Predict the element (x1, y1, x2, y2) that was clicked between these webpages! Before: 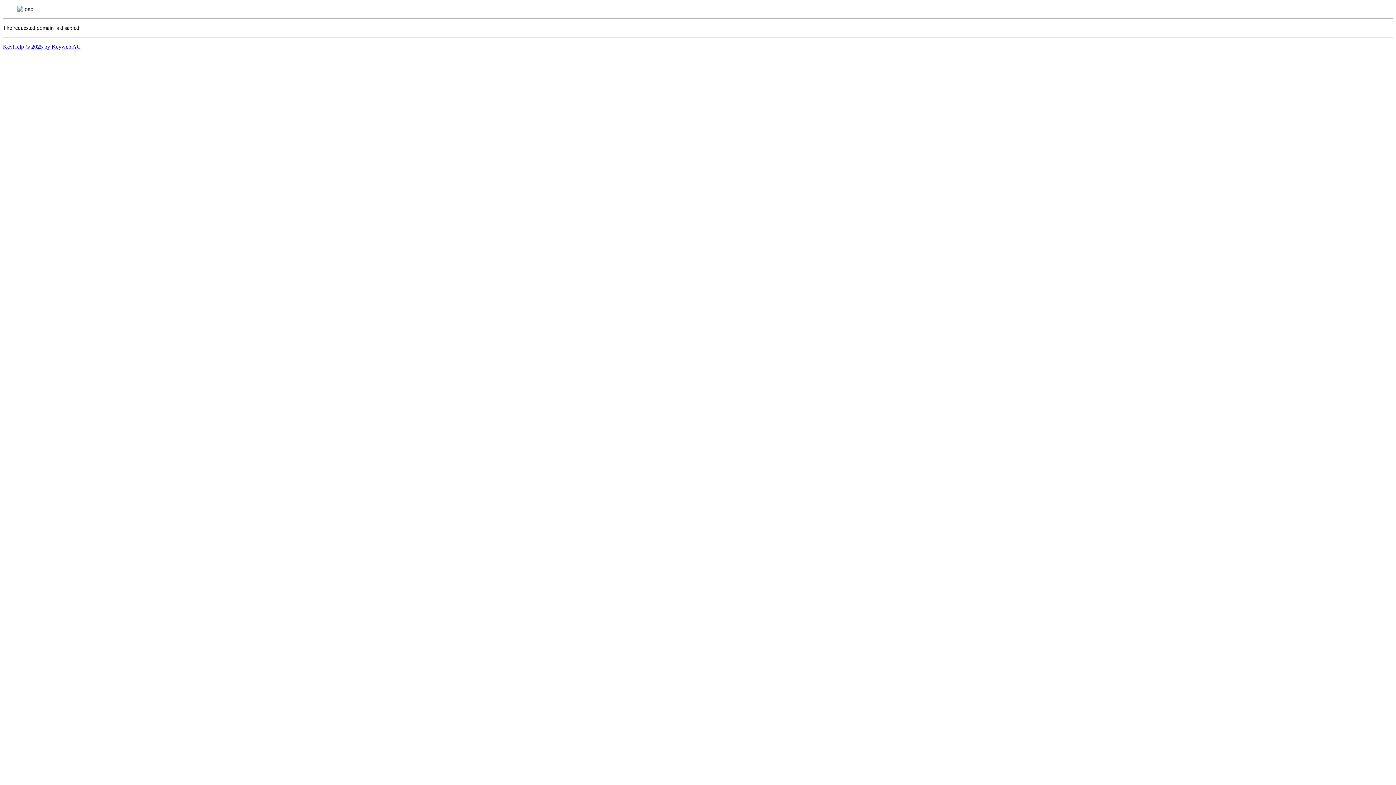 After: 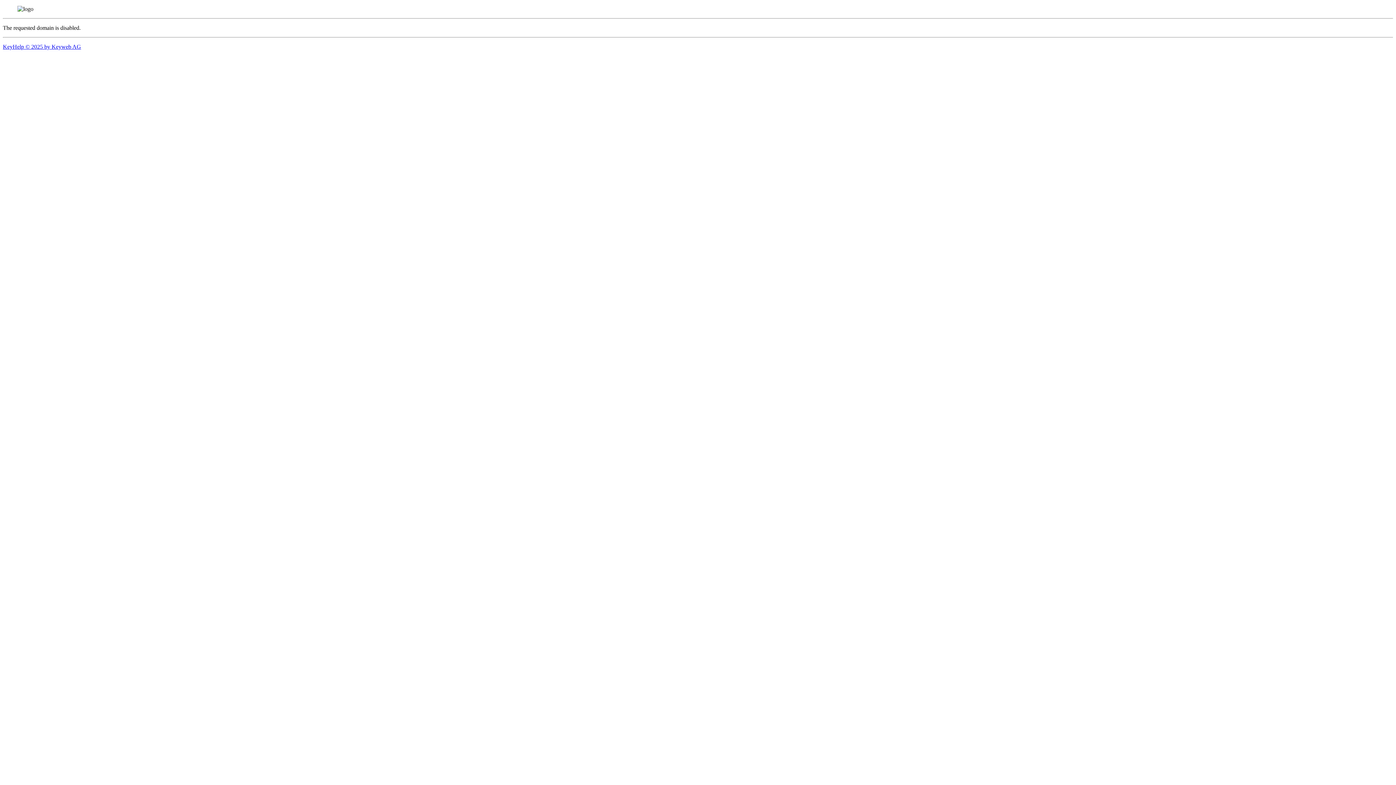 Action: label: KeyHelp © 2025 by Keyweb AG bbox: (2, 43, 81, 49)